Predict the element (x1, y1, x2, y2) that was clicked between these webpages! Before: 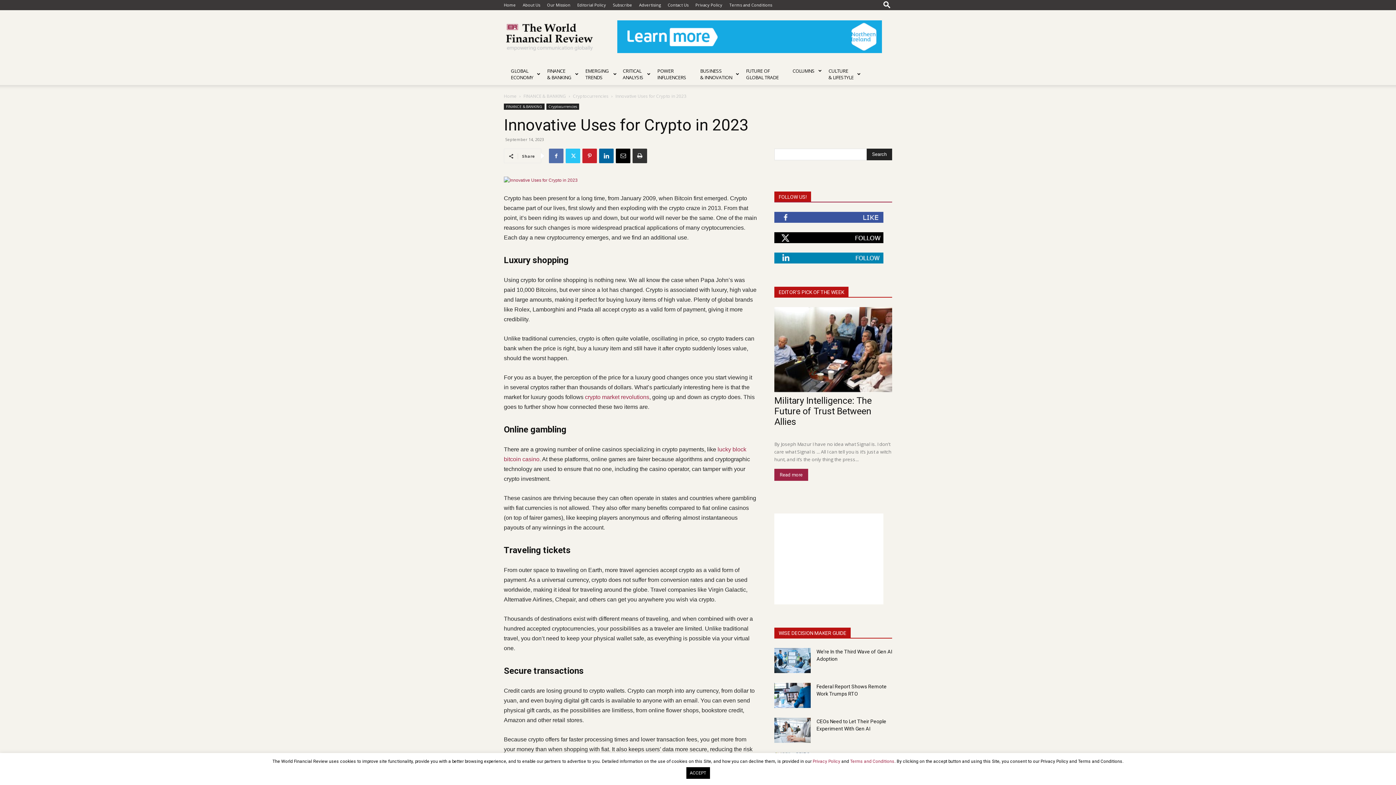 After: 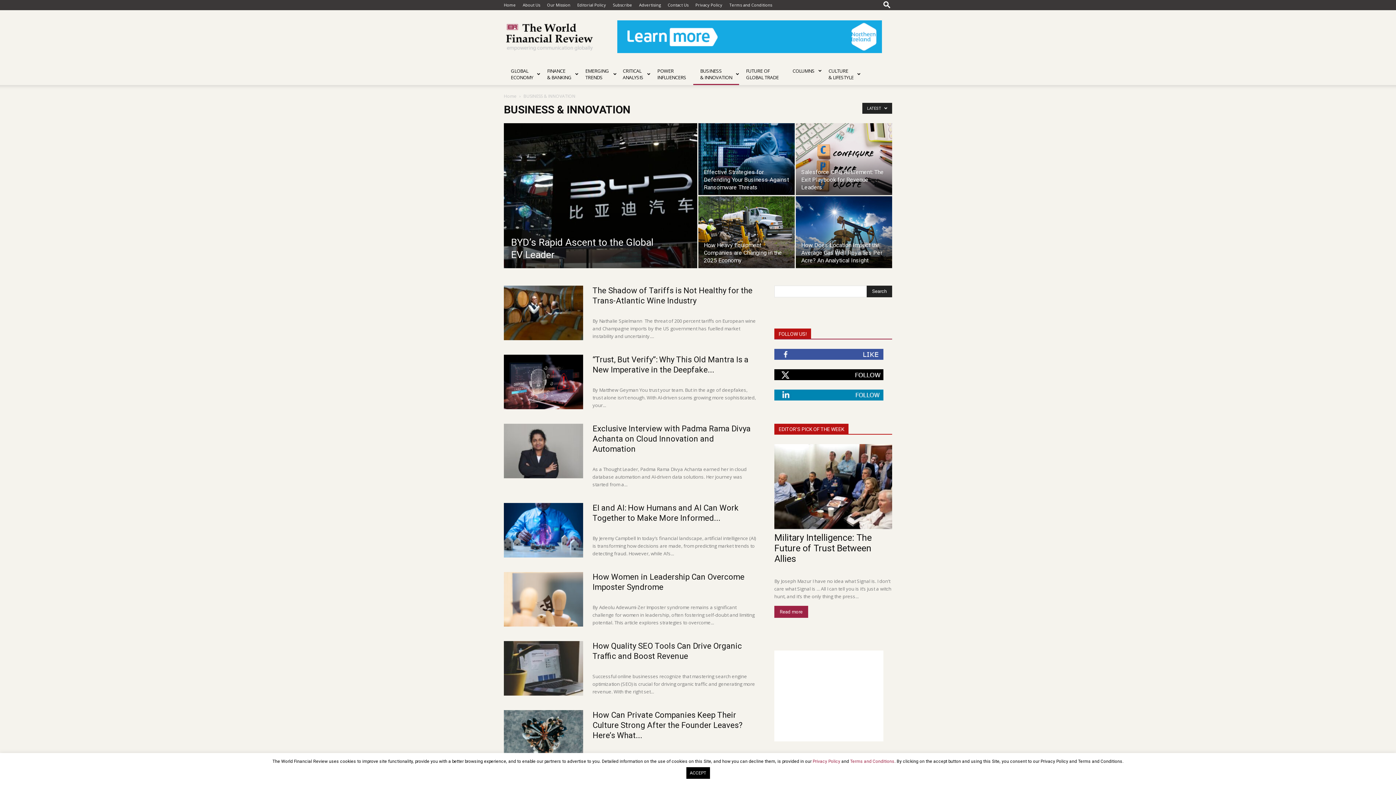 Action: bbox: (693, 63, 739, 85) label: BUSINESS
& INNOVATION